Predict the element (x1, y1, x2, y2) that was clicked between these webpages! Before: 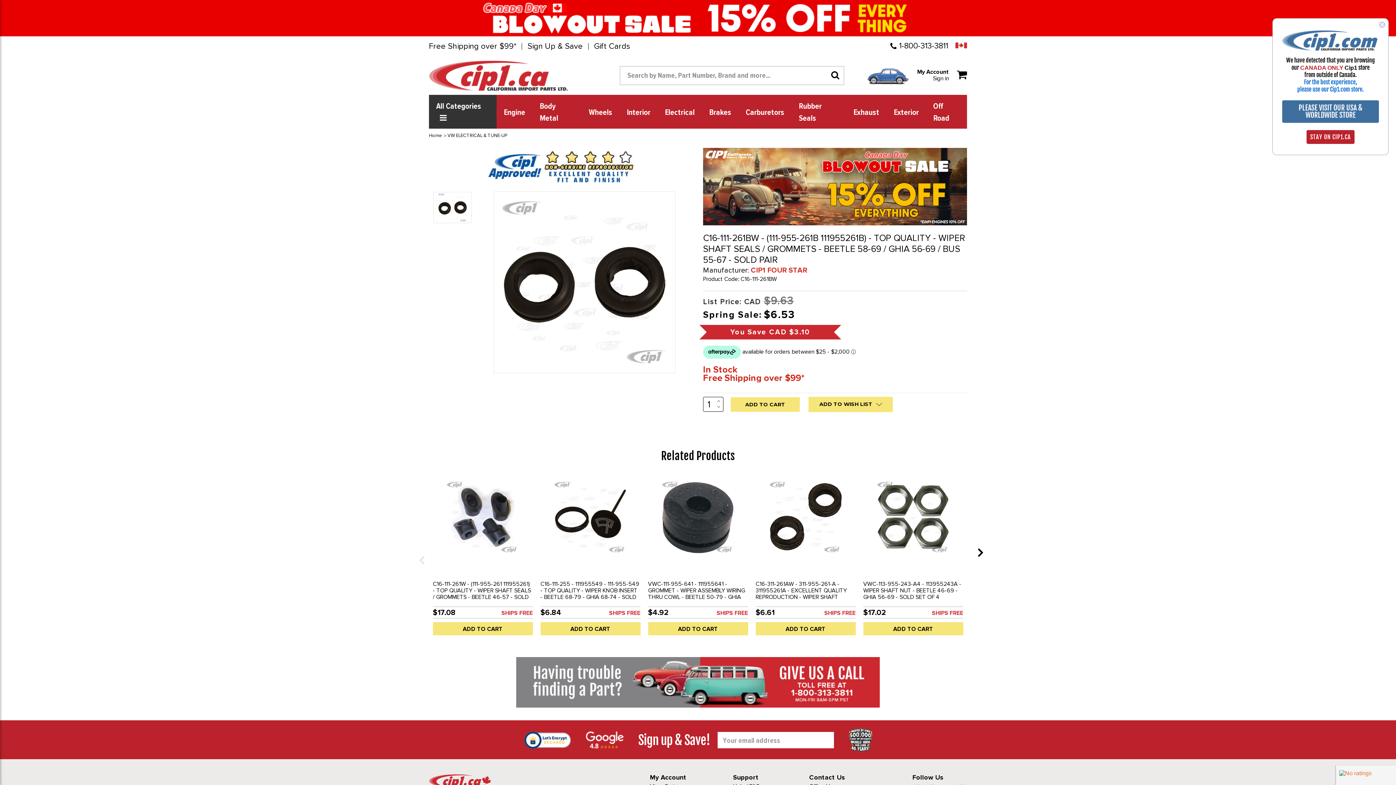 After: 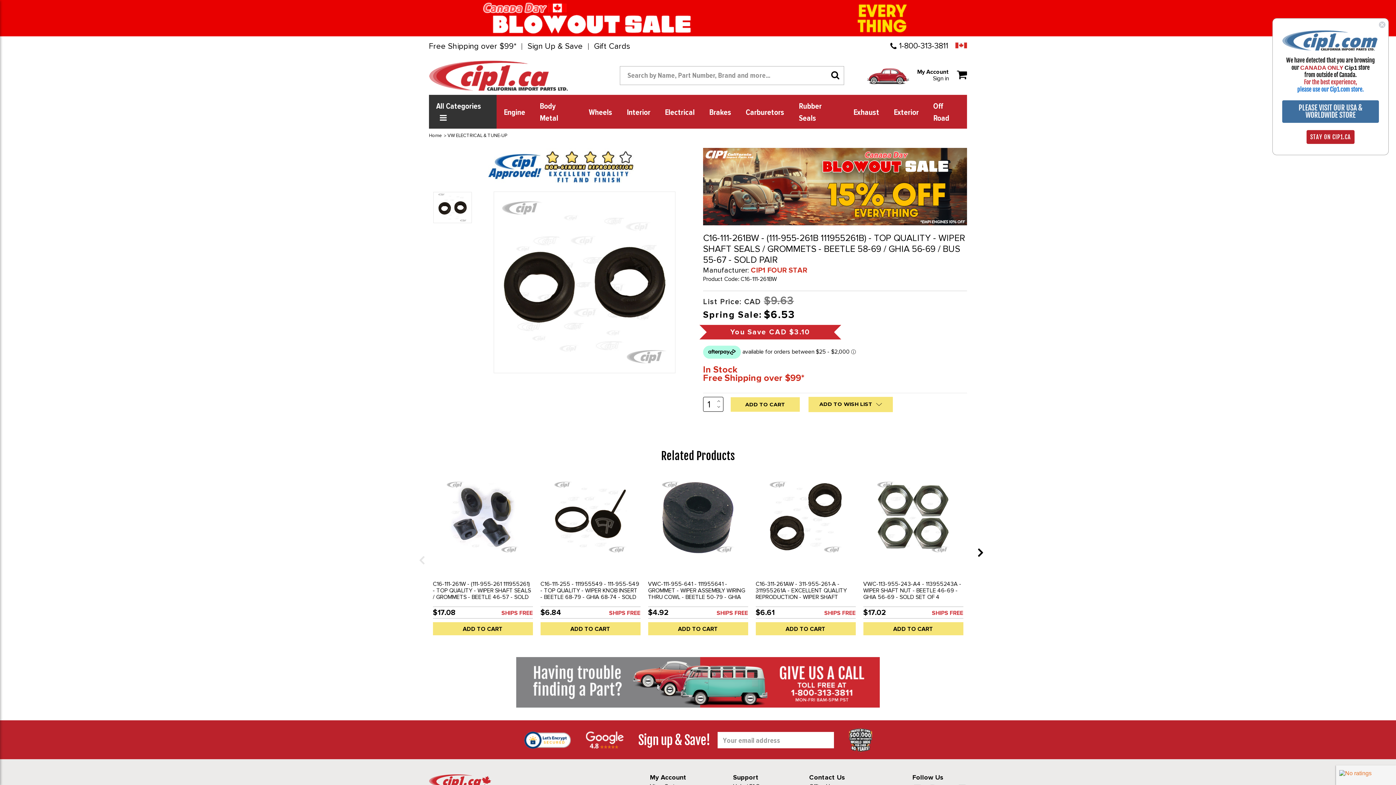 Action: bbox: (1304, 78, 1357, 85) label: For the best experience,